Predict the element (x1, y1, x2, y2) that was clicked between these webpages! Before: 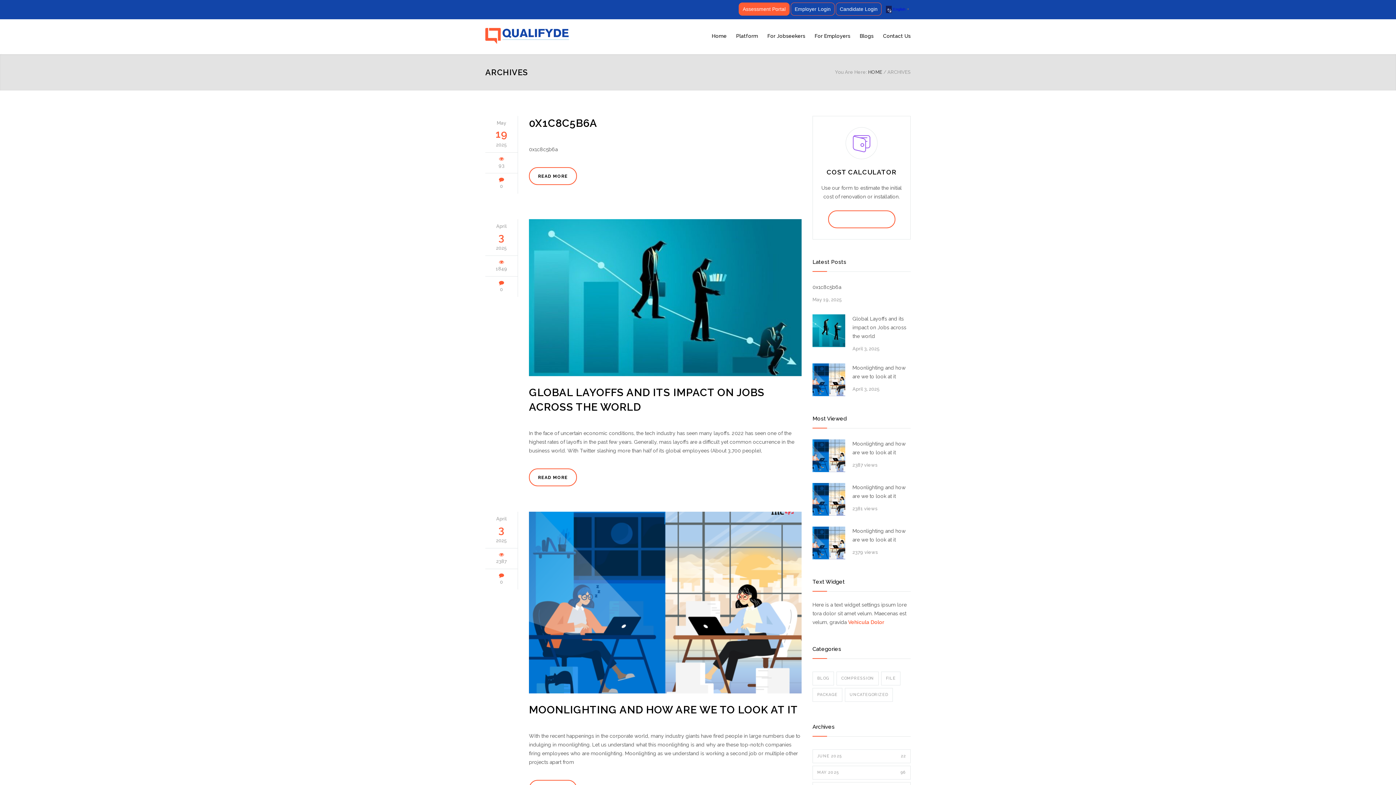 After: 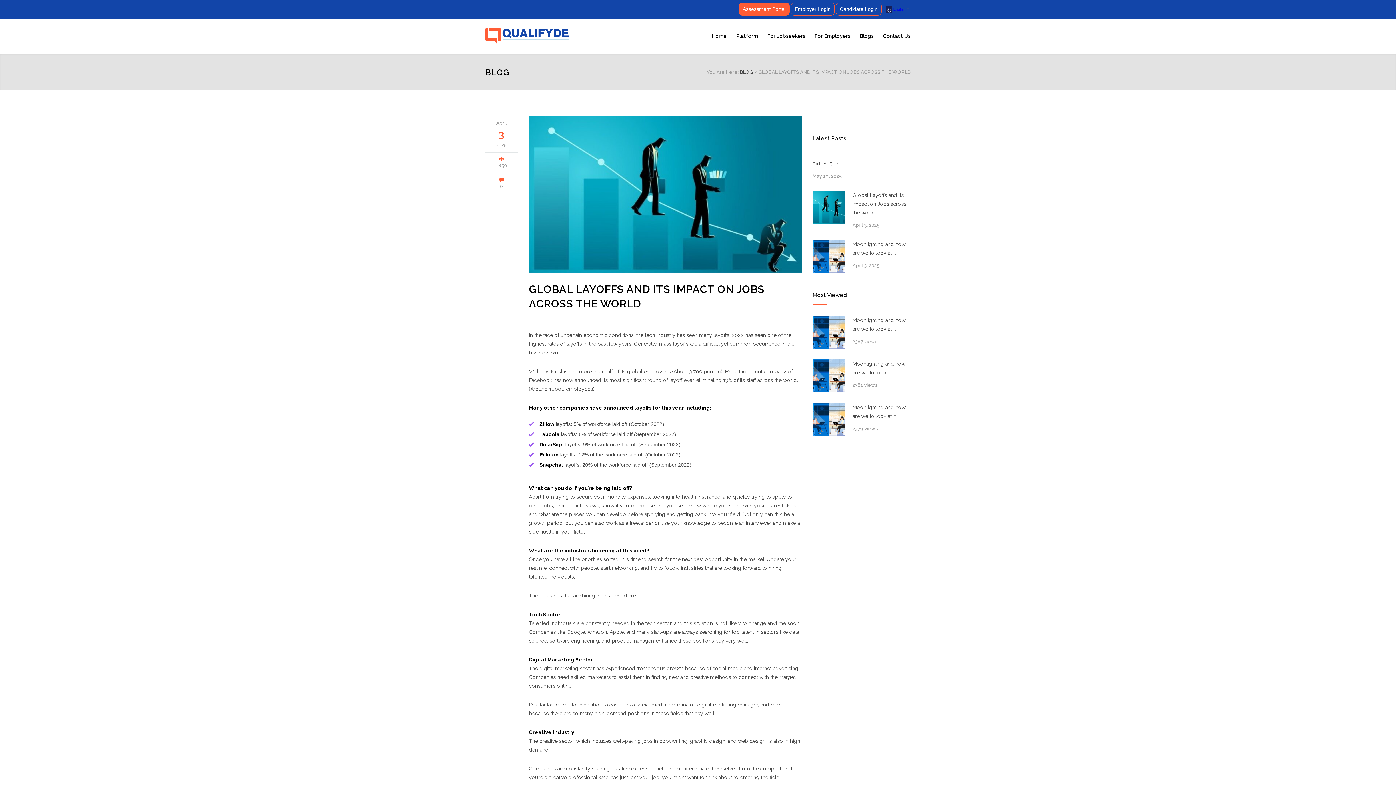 Action: label: 0 bbox: (500, 286, 503, 292)